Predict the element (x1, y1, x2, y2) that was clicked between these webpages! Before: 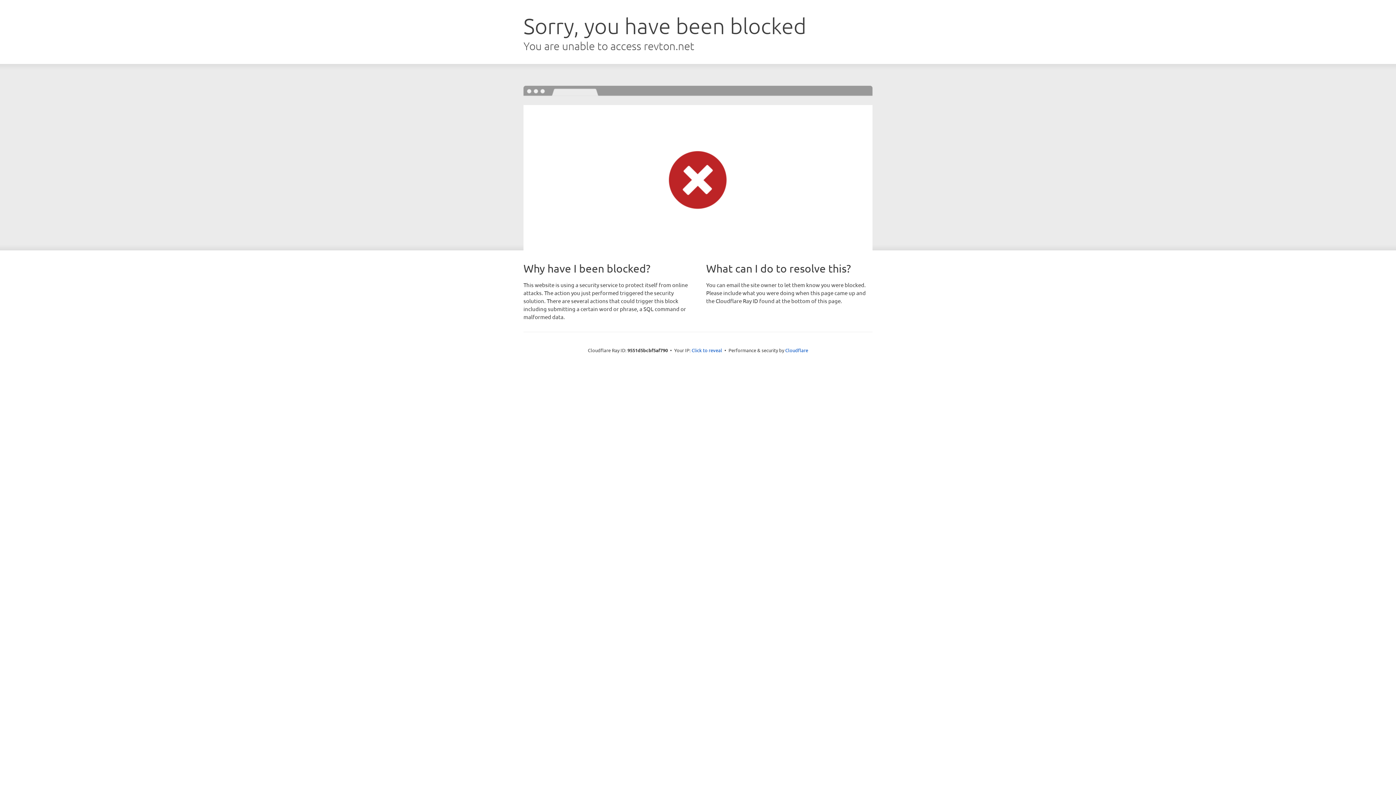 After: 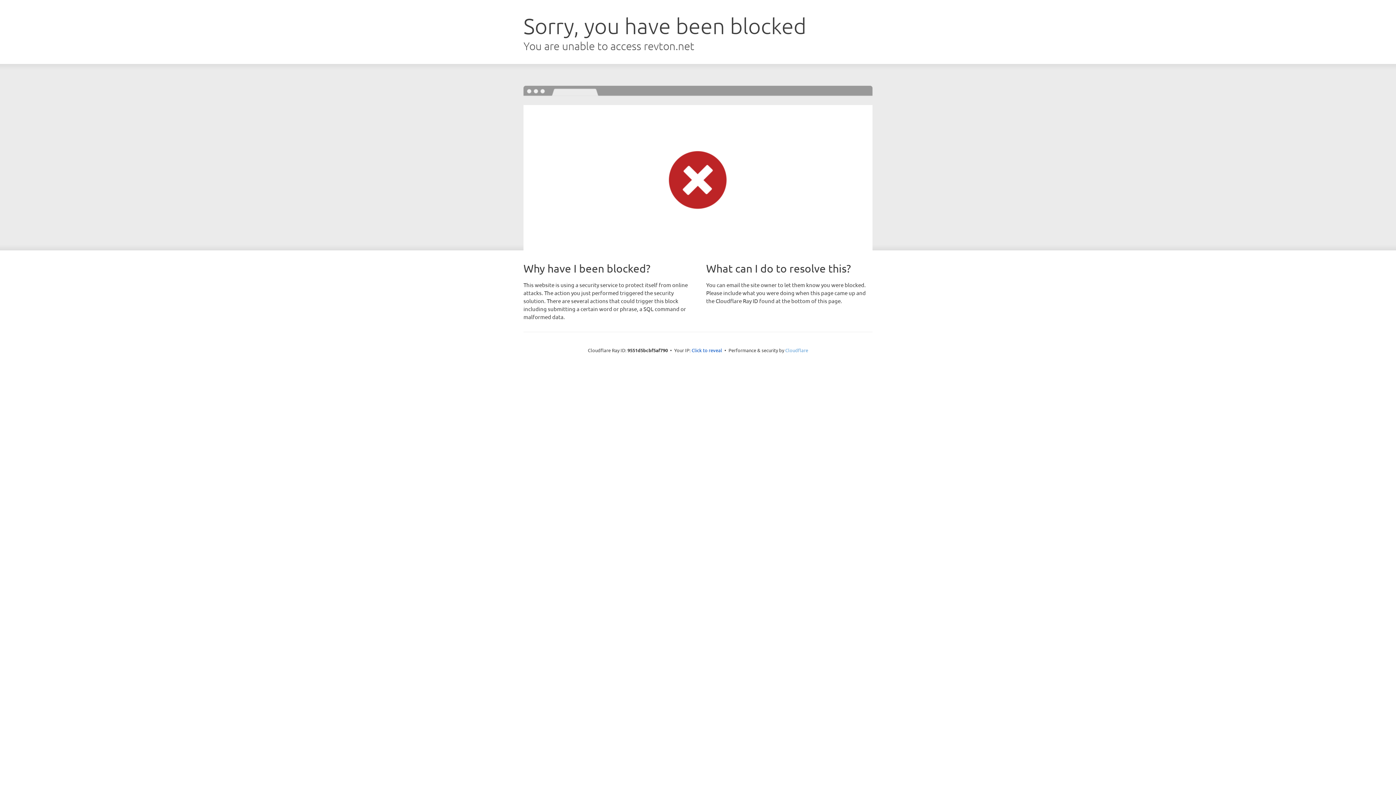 Action: bbox: (785, 347, 808, 353) label: Cloudflare